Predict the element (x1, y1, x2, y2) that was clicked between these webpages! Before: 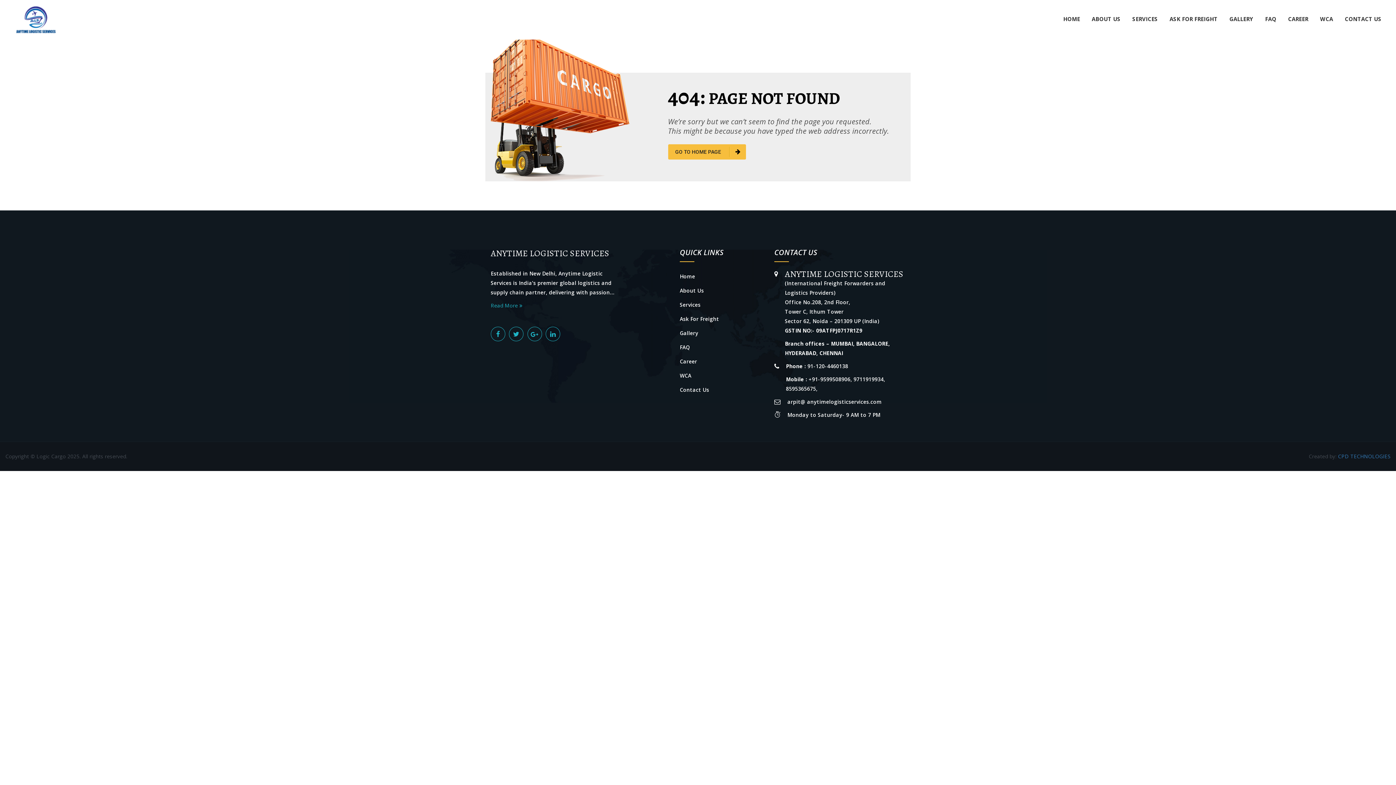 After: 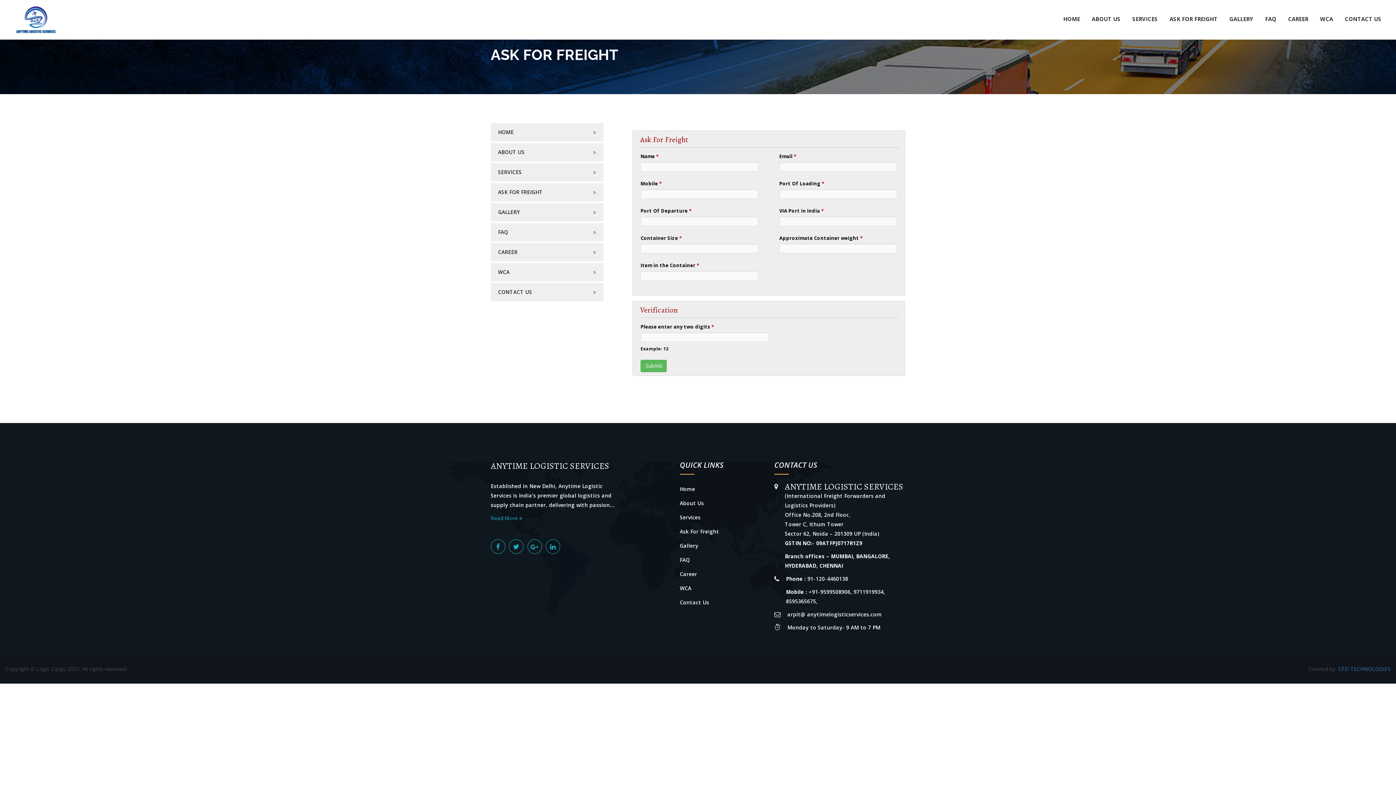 Action: bbox: (1164, 13, 1223, 24) label: ASK FOR FREIGHT